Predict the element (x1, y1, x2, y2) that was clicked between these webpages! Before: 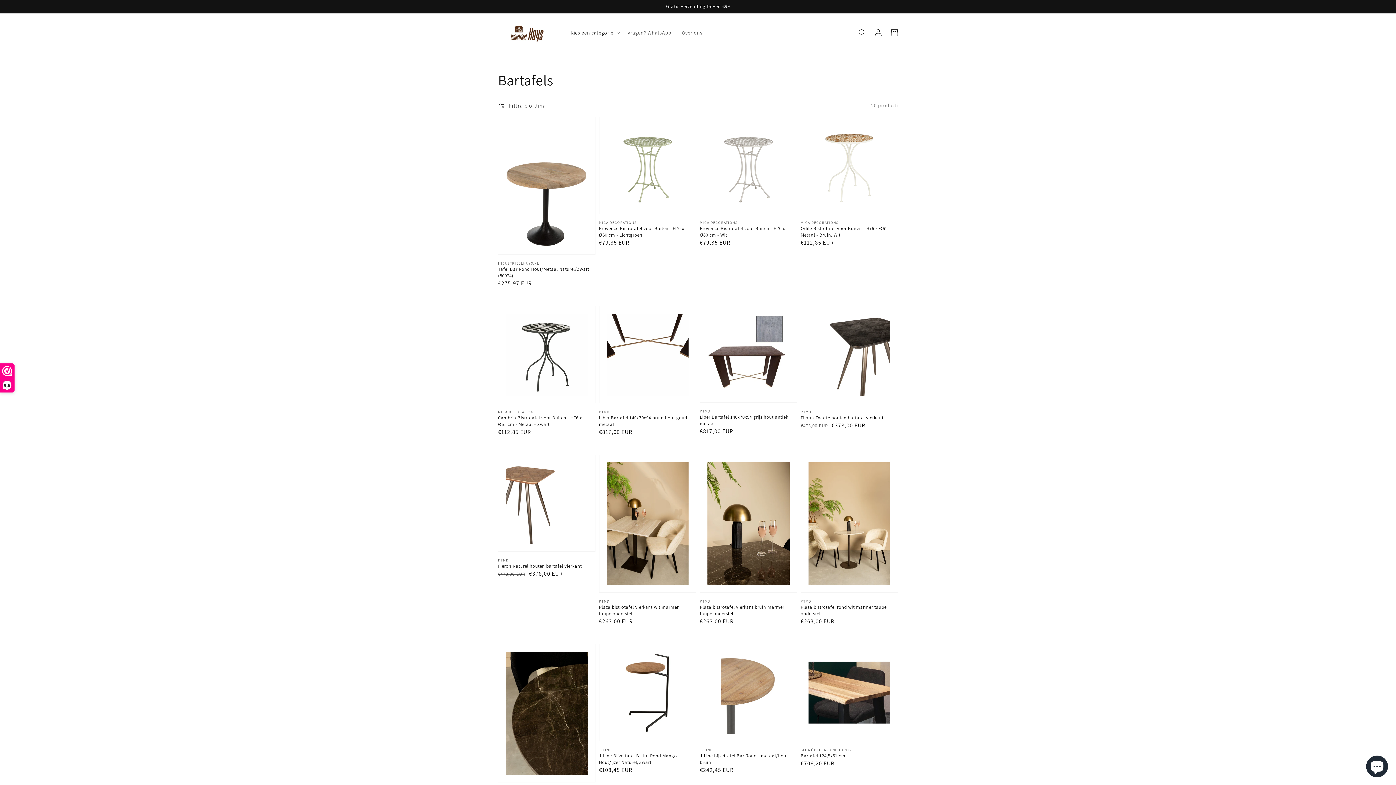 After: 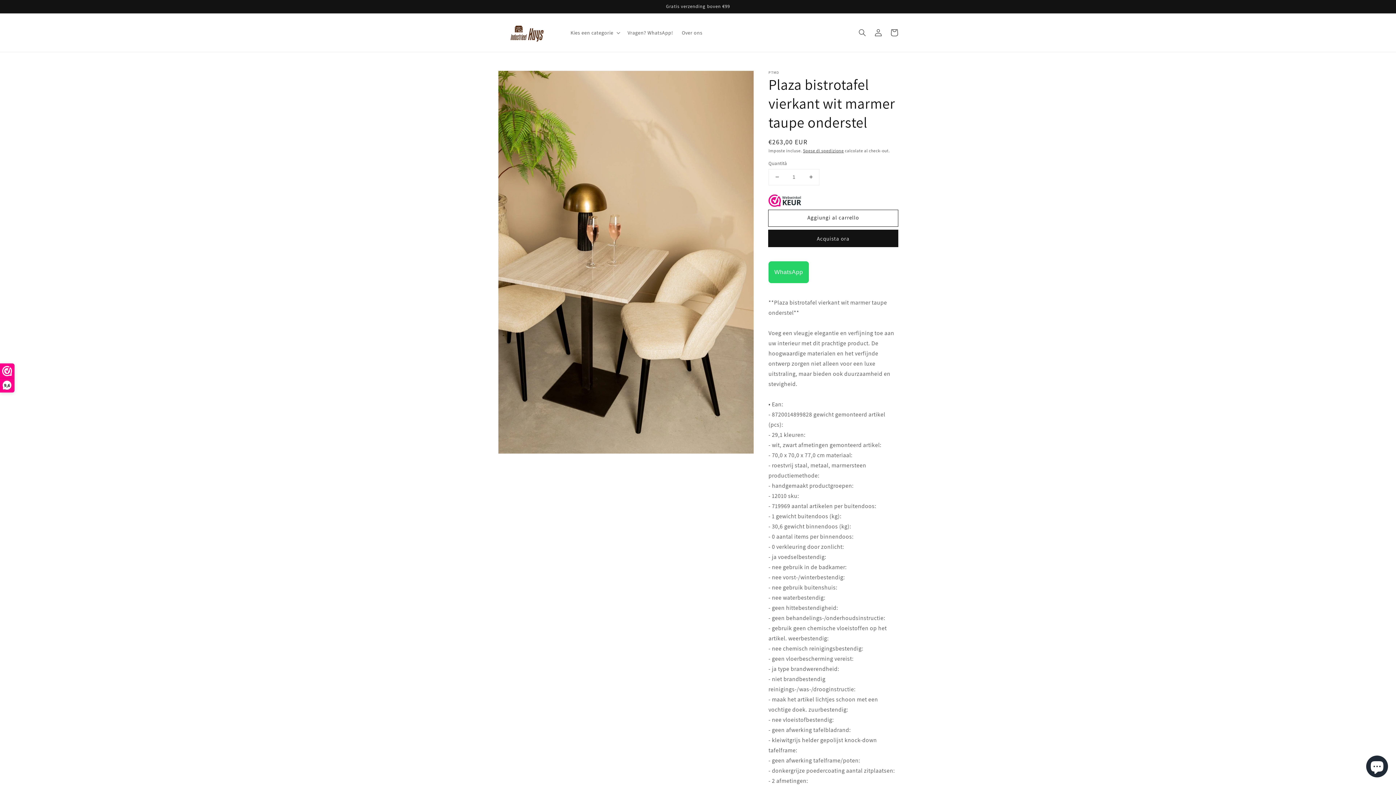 Action: label: Plaza bistrotafel vierkant wit marmer taupe onderstel bbox: (599, 604, 692, 617)